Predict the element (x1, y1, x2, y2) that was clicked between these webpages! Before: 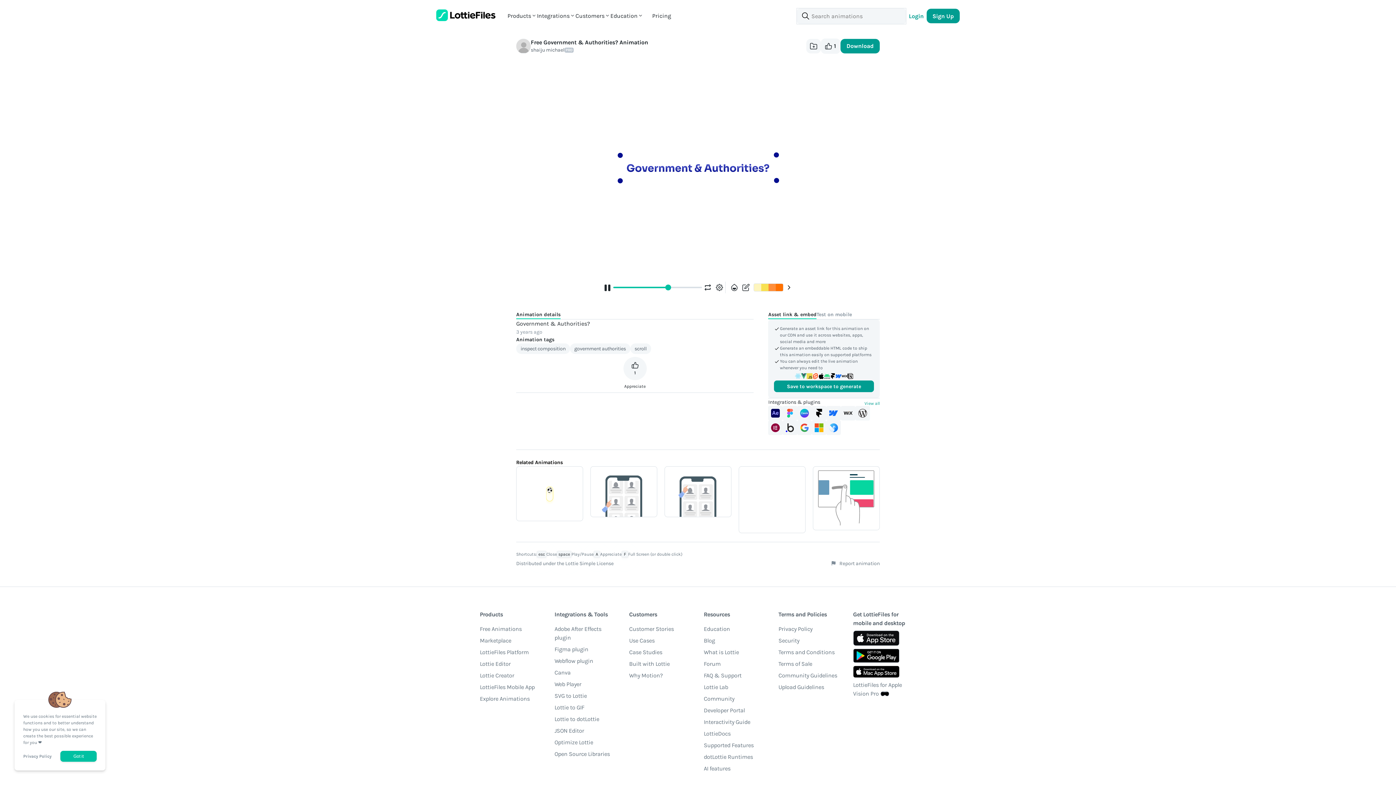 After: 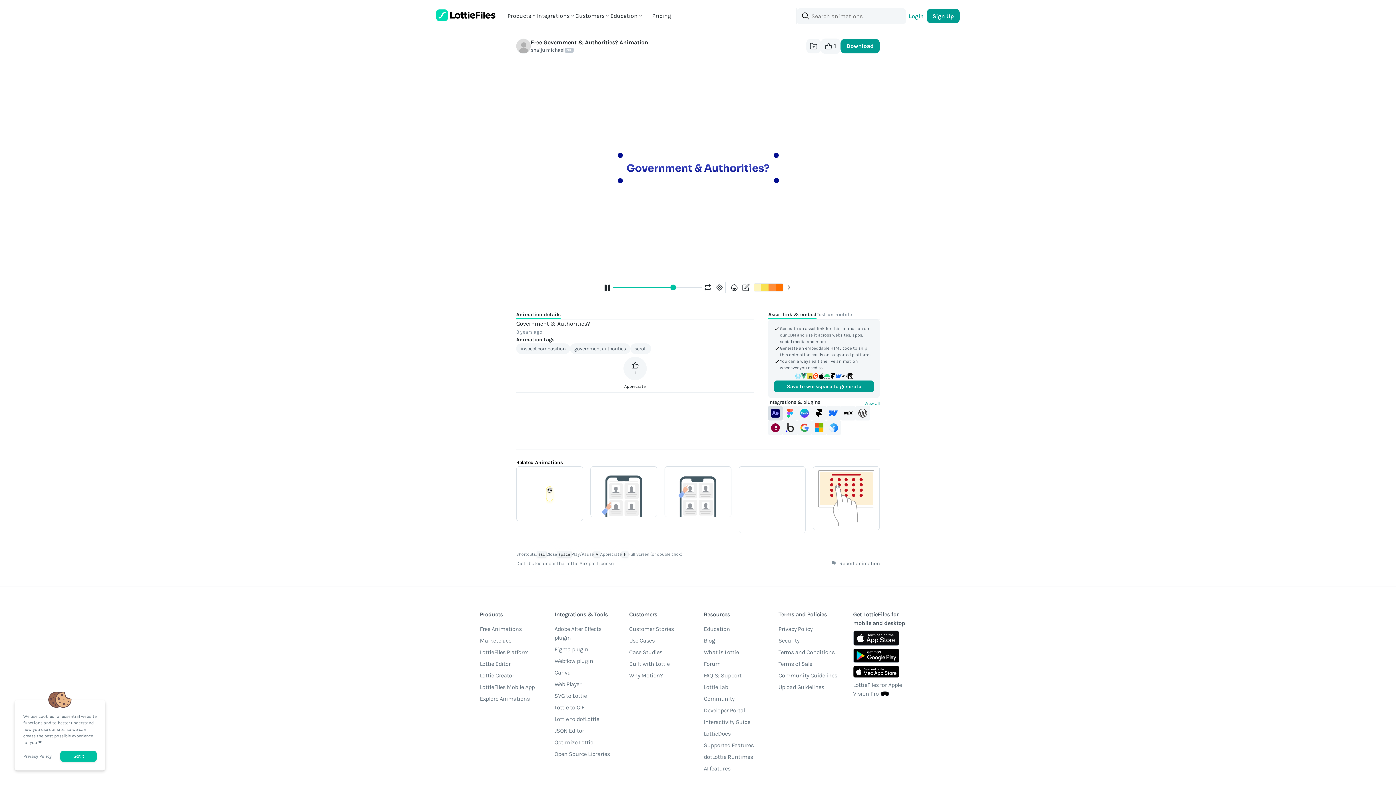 Action: bbox: (768, 406, 783, 420)